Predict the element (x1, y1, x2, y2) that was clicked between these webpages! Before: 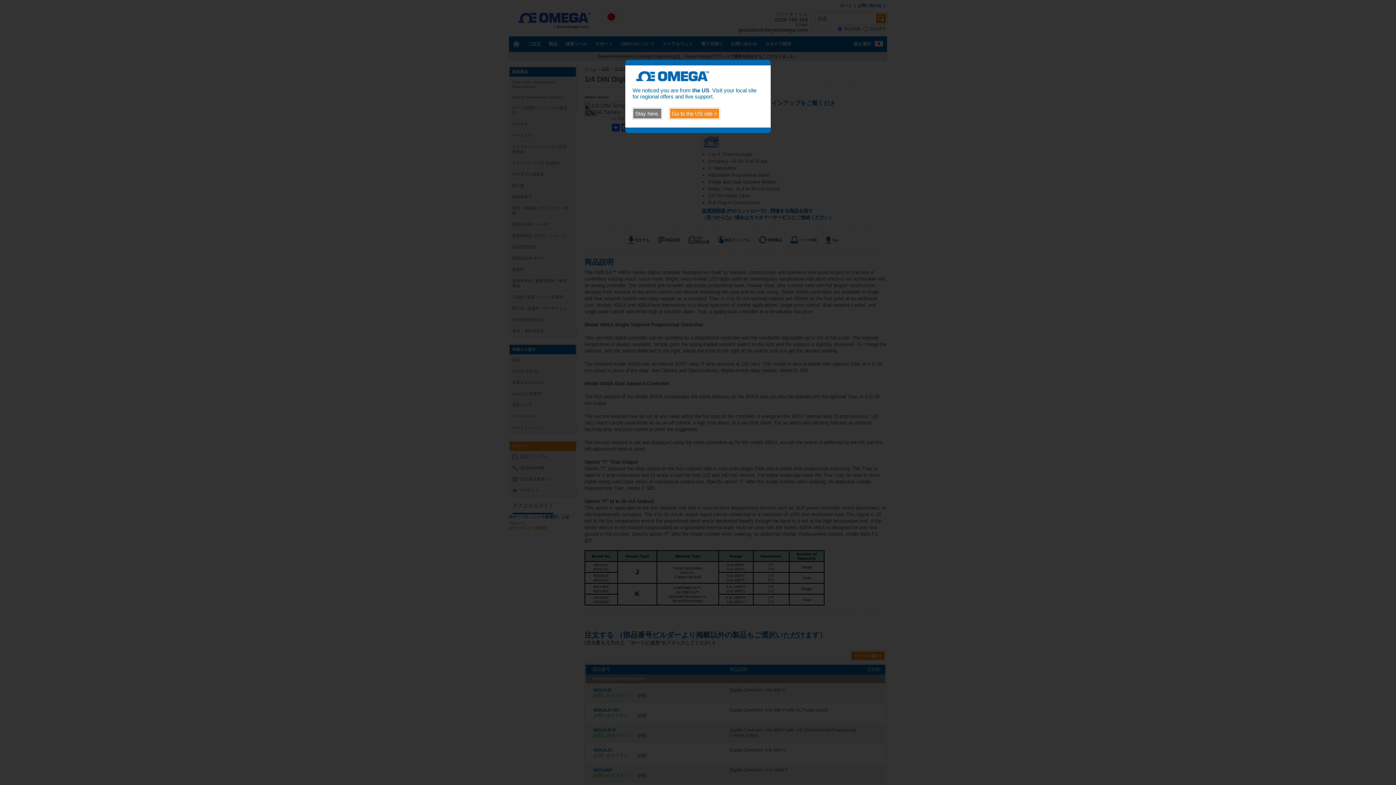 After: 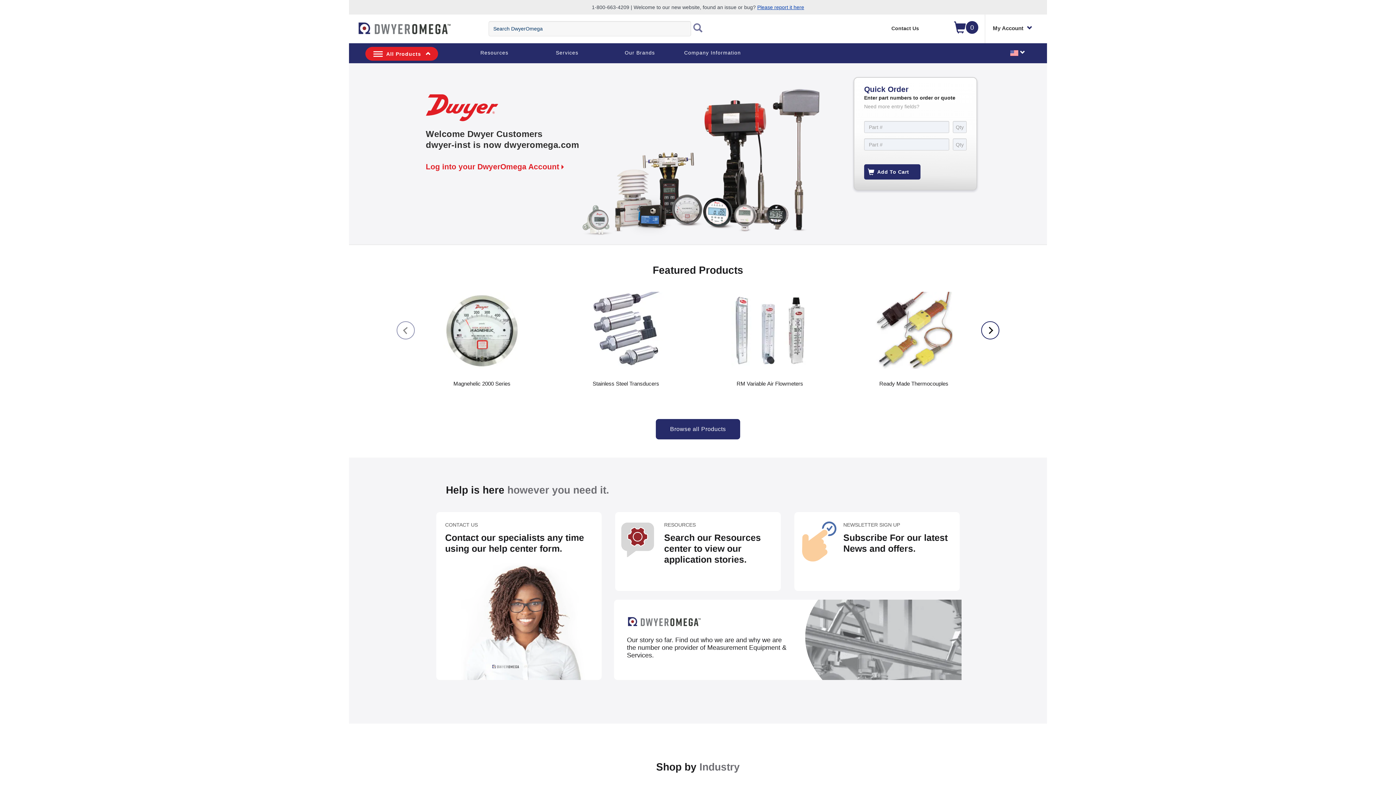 Action: label: Go to the US site > bbox: (669, 108, 720, 119)